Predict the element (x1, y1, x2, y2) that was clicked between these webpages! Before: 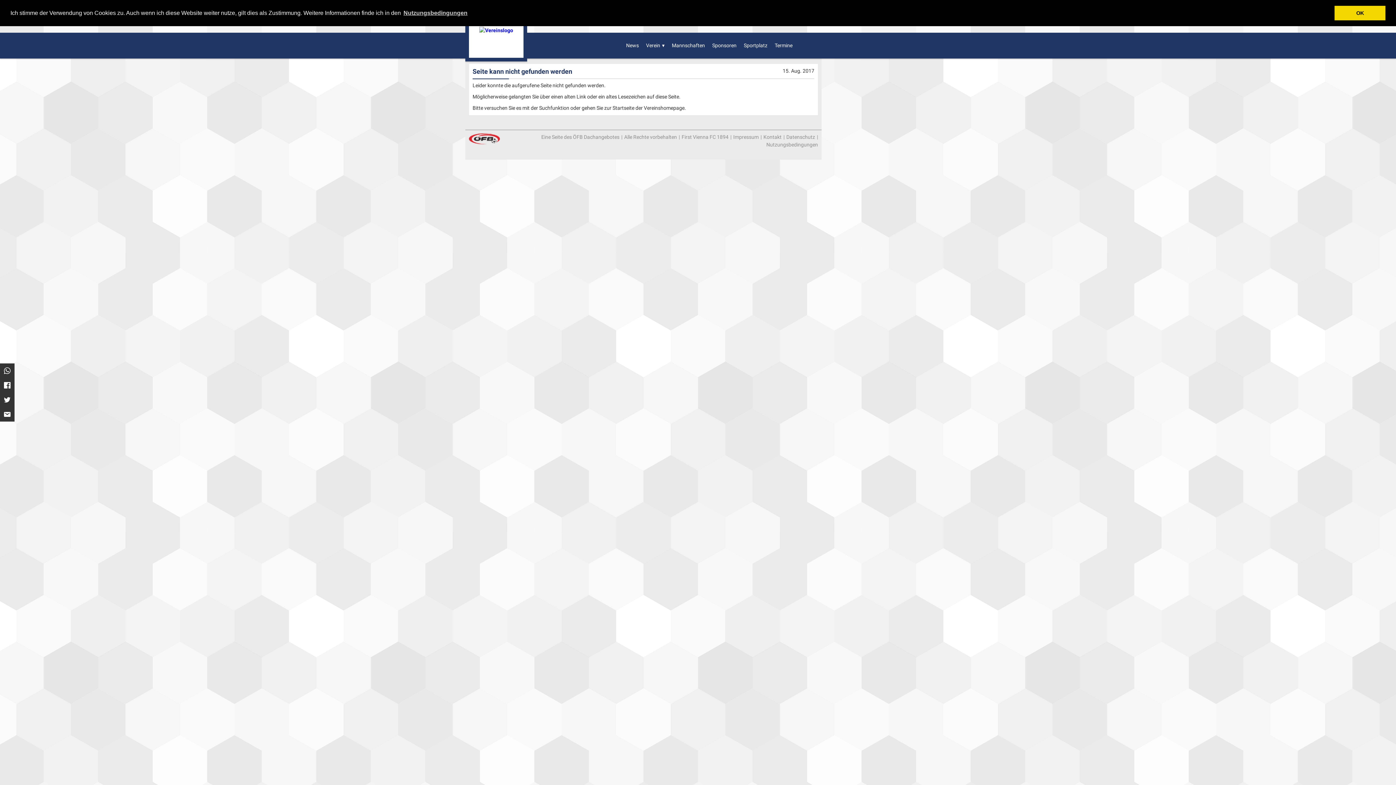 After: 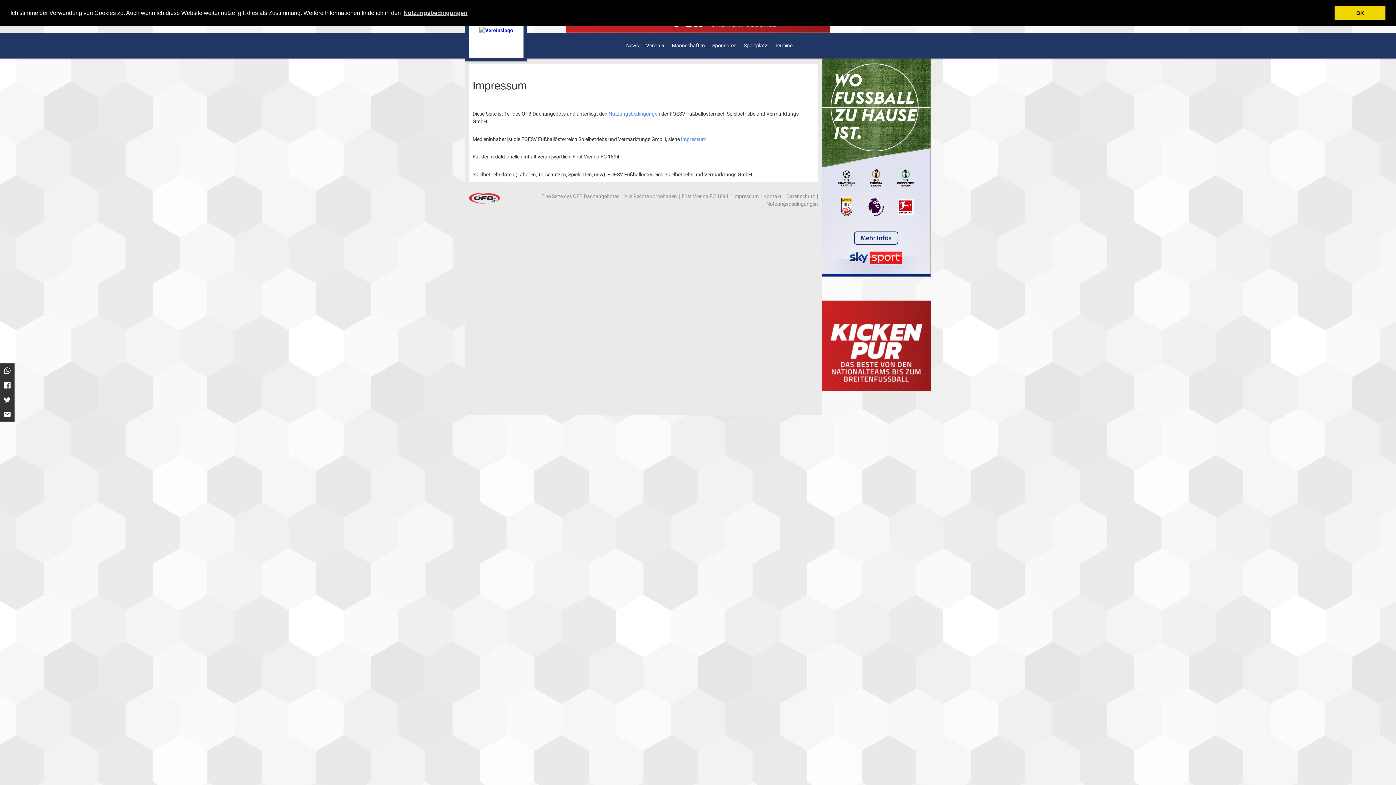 Action: bbox: (733, 133, 758, 141) label: Impressum